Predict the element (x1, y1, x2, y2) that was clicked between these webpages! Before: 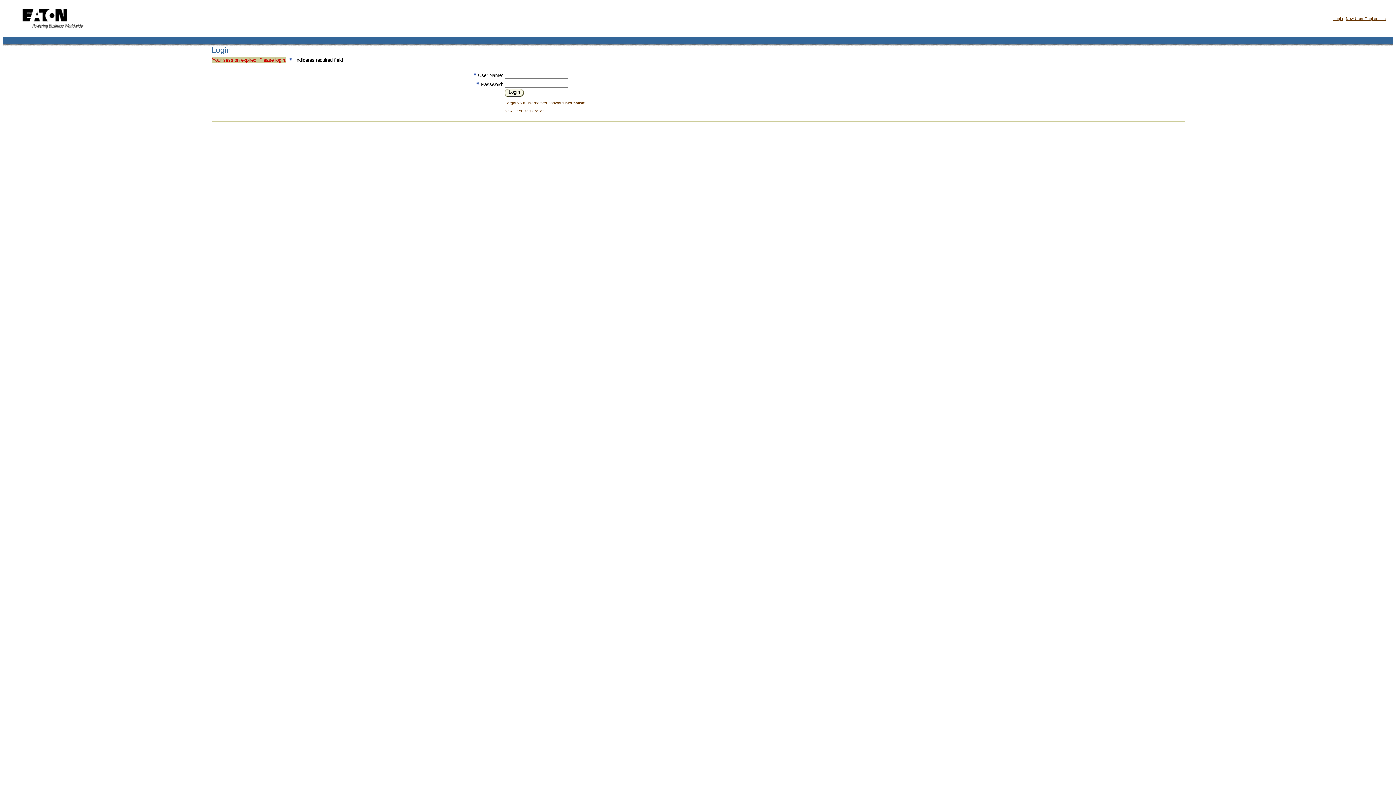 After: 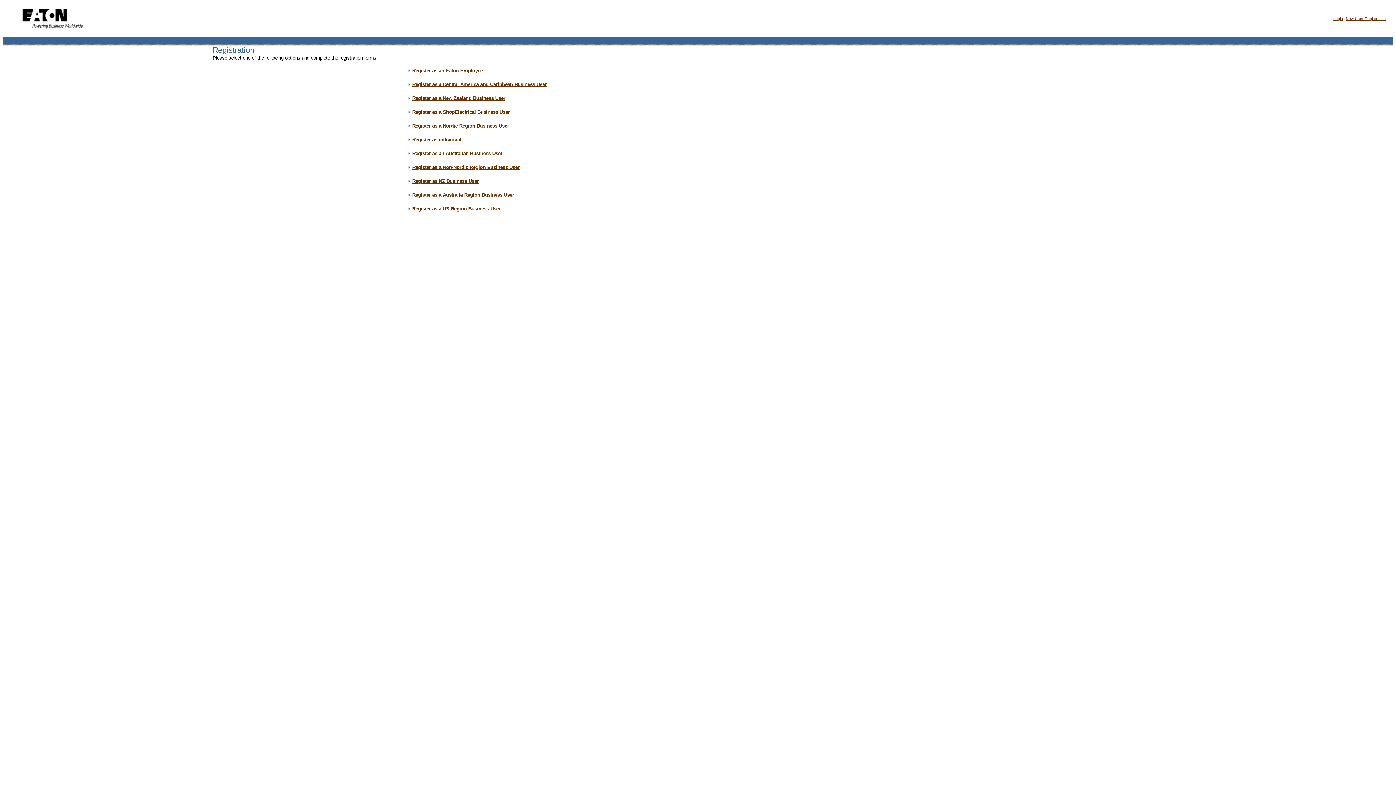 Action: bbox: (1346, 16, 1386, 20) label: New User Registration